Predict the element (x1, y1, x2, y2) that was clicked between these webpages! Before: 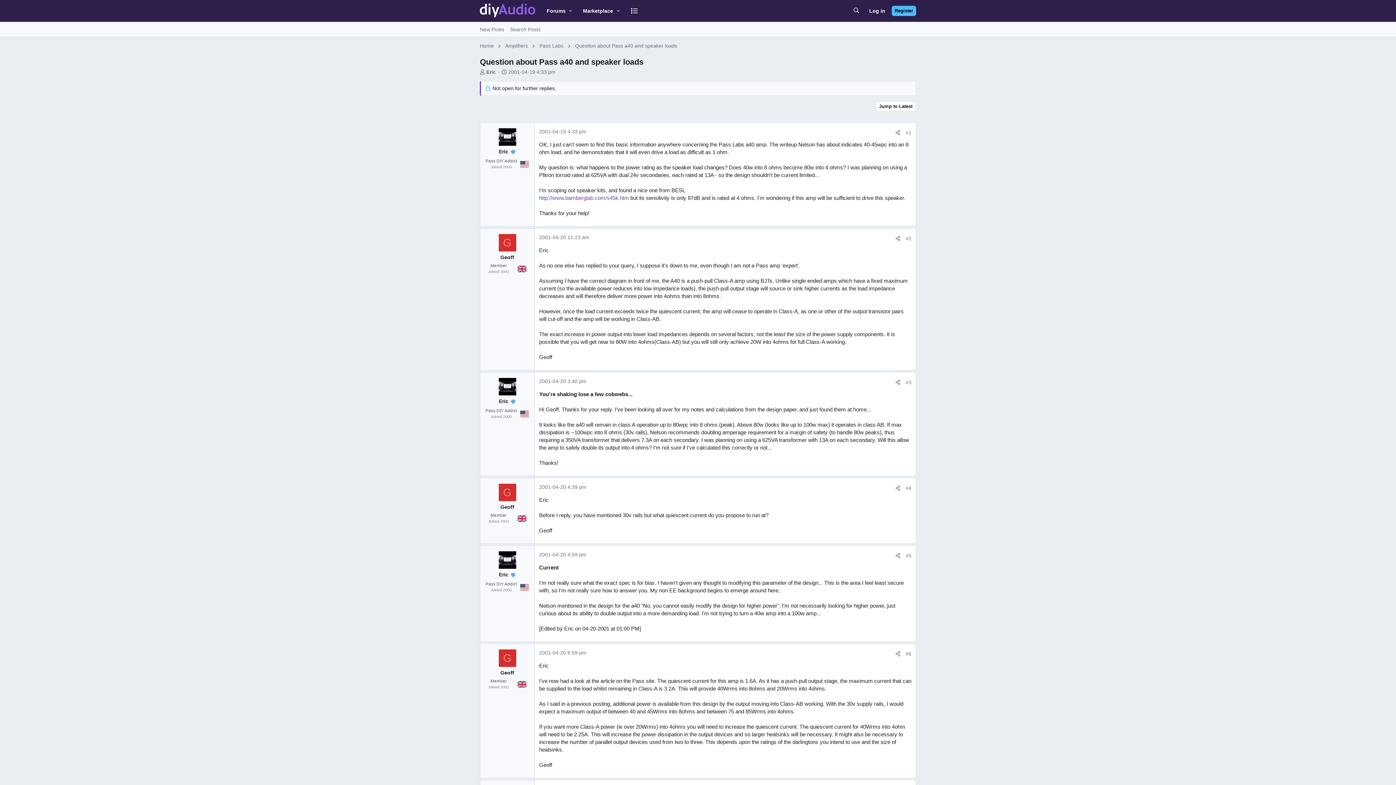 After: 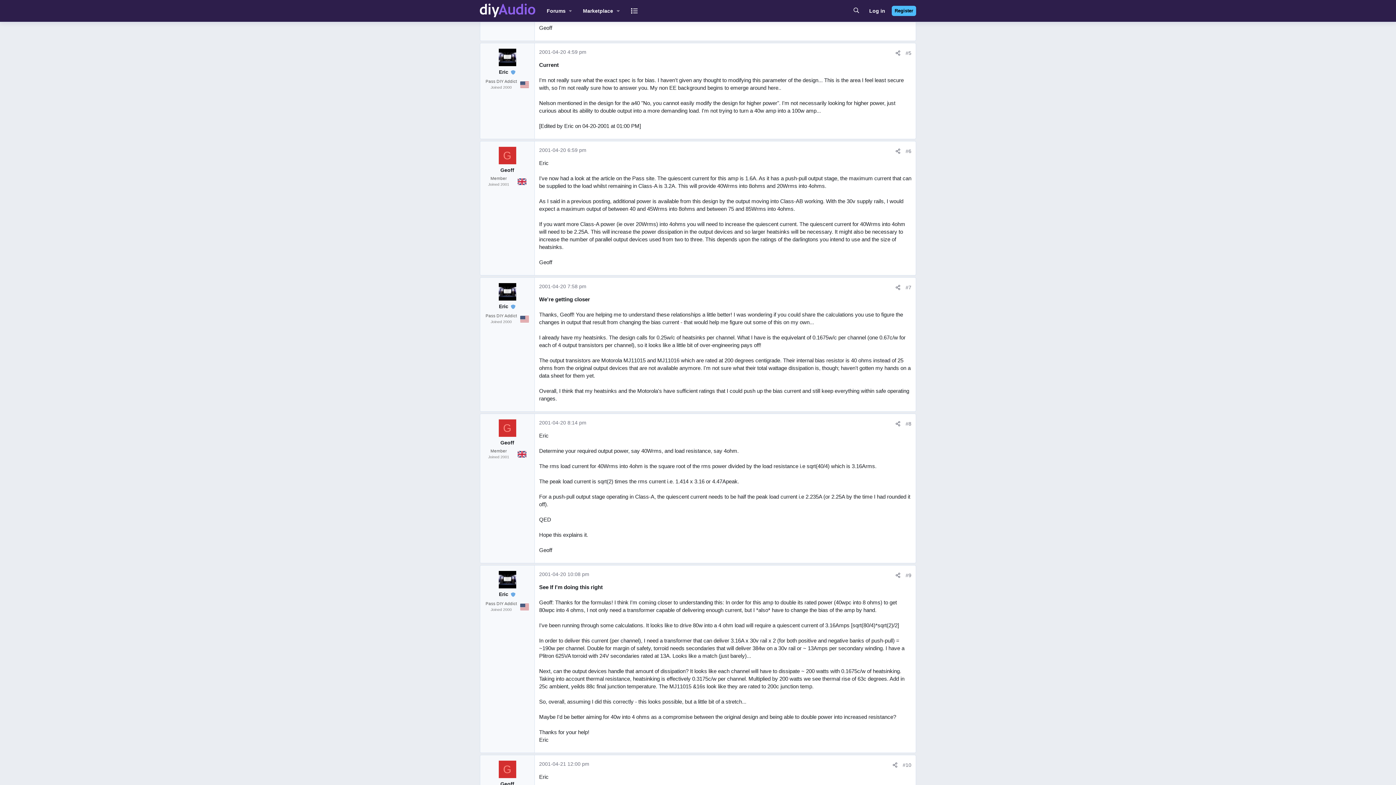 Action: bbox: (539, 552, 586, 557) label: 2001-04-20 4:59 pm